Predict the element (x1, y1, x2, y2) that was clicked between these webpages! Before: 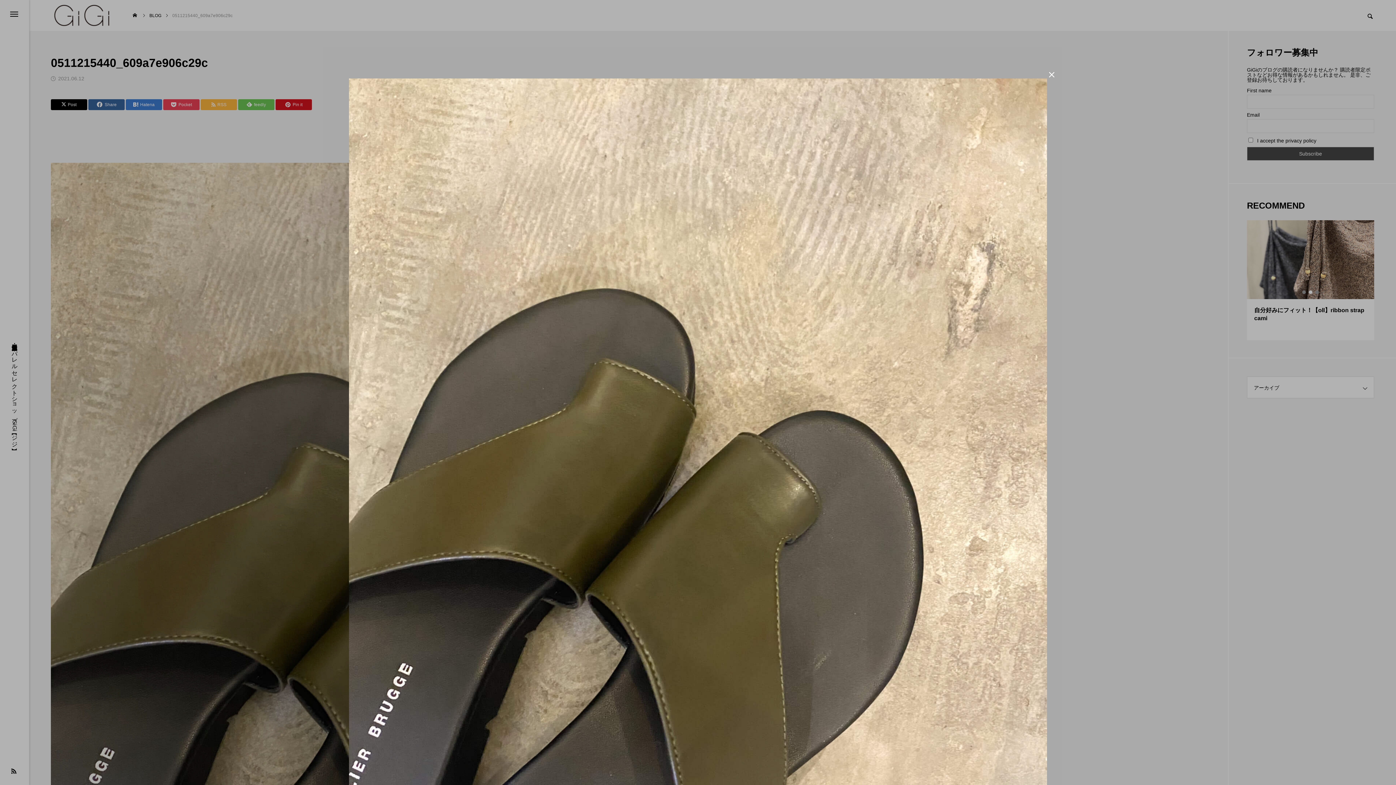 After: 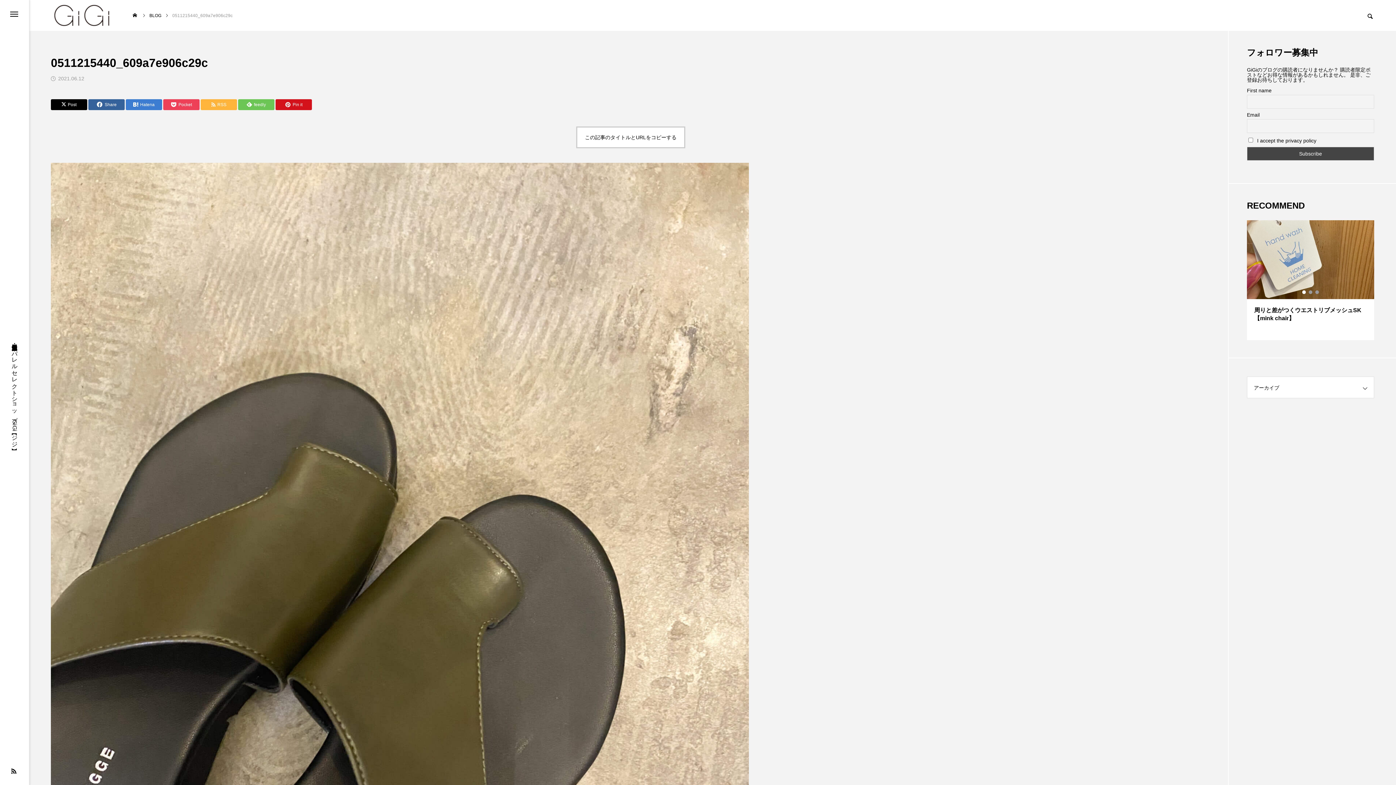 Action: bbox: (1046, 69, 1057, 80) label: 